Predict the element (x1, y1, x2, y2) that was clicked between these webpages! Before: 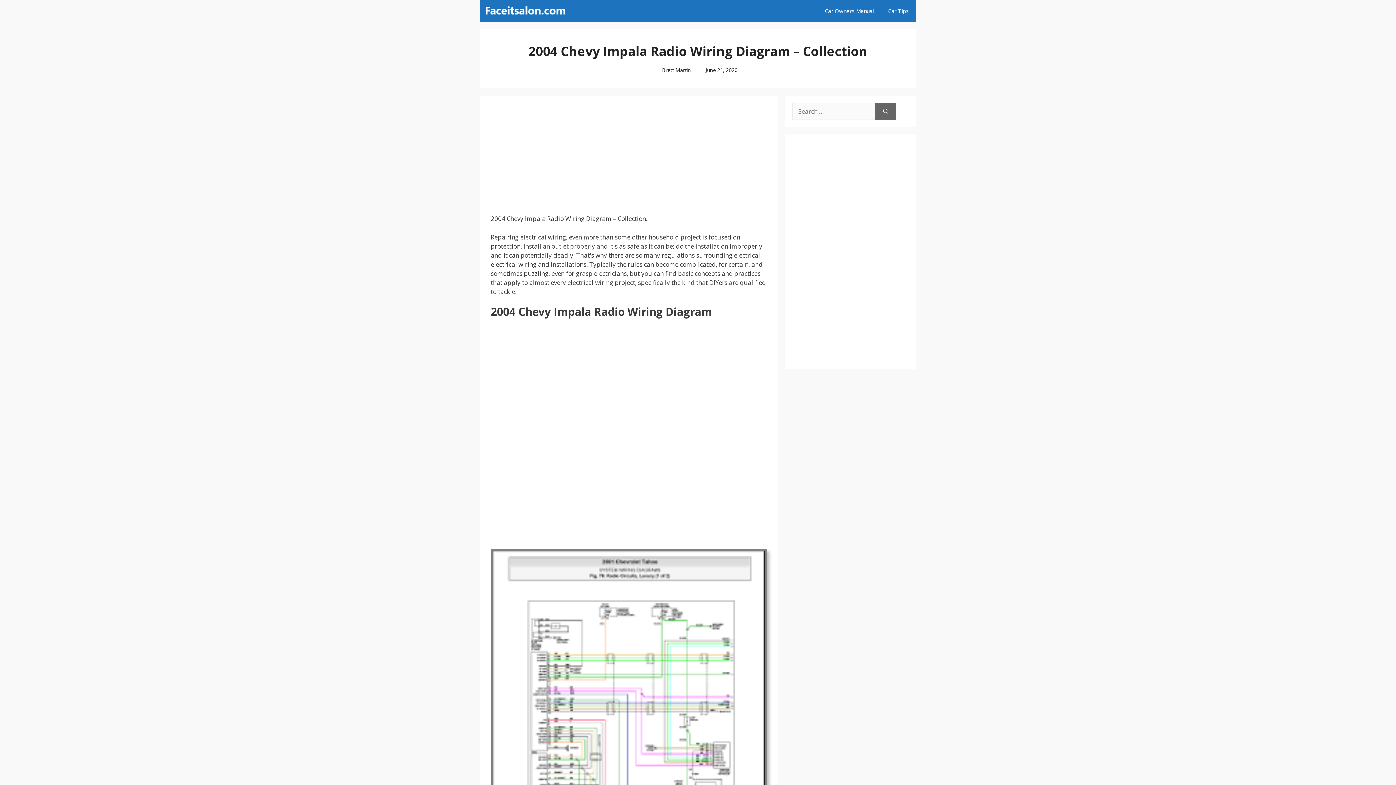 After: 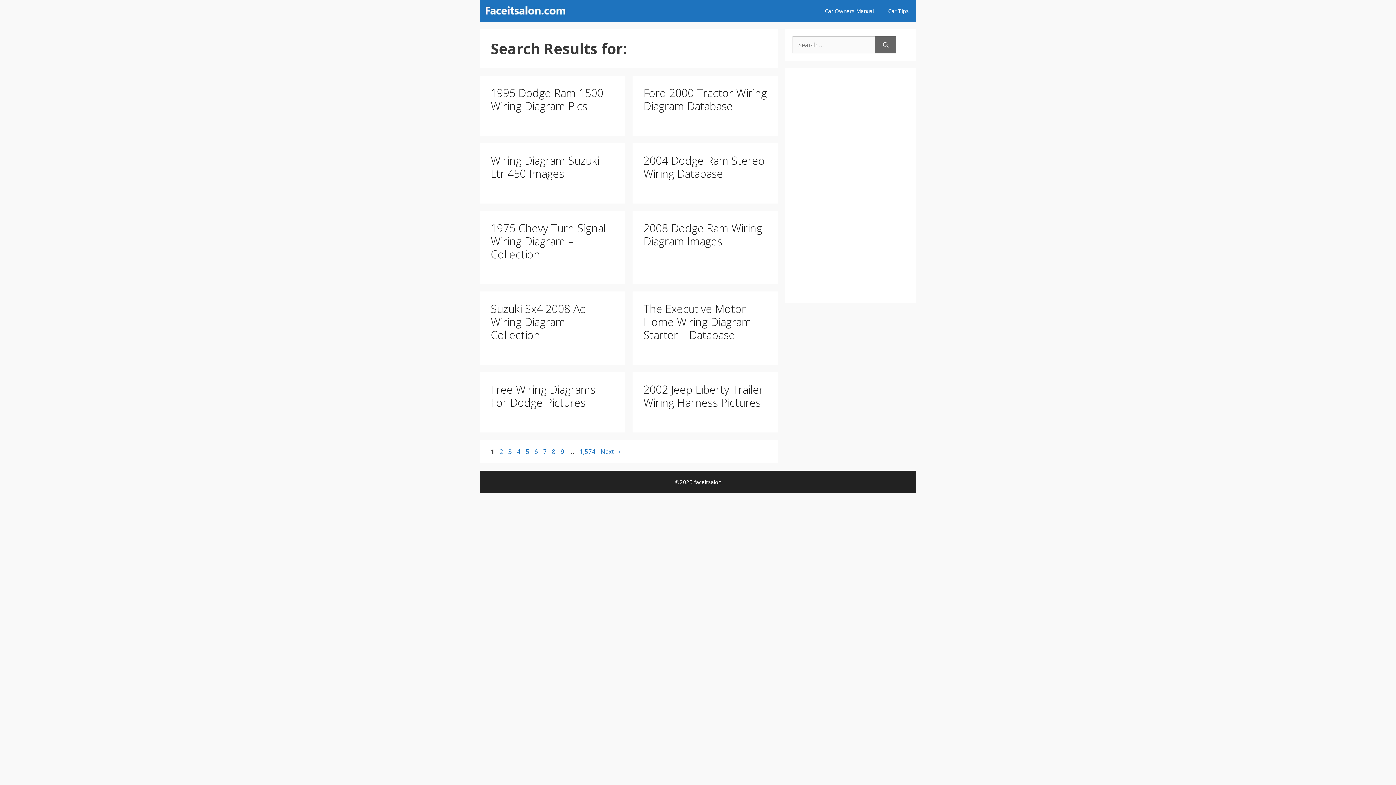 Action: label: Search bbox: (875, 102, 896, 120)